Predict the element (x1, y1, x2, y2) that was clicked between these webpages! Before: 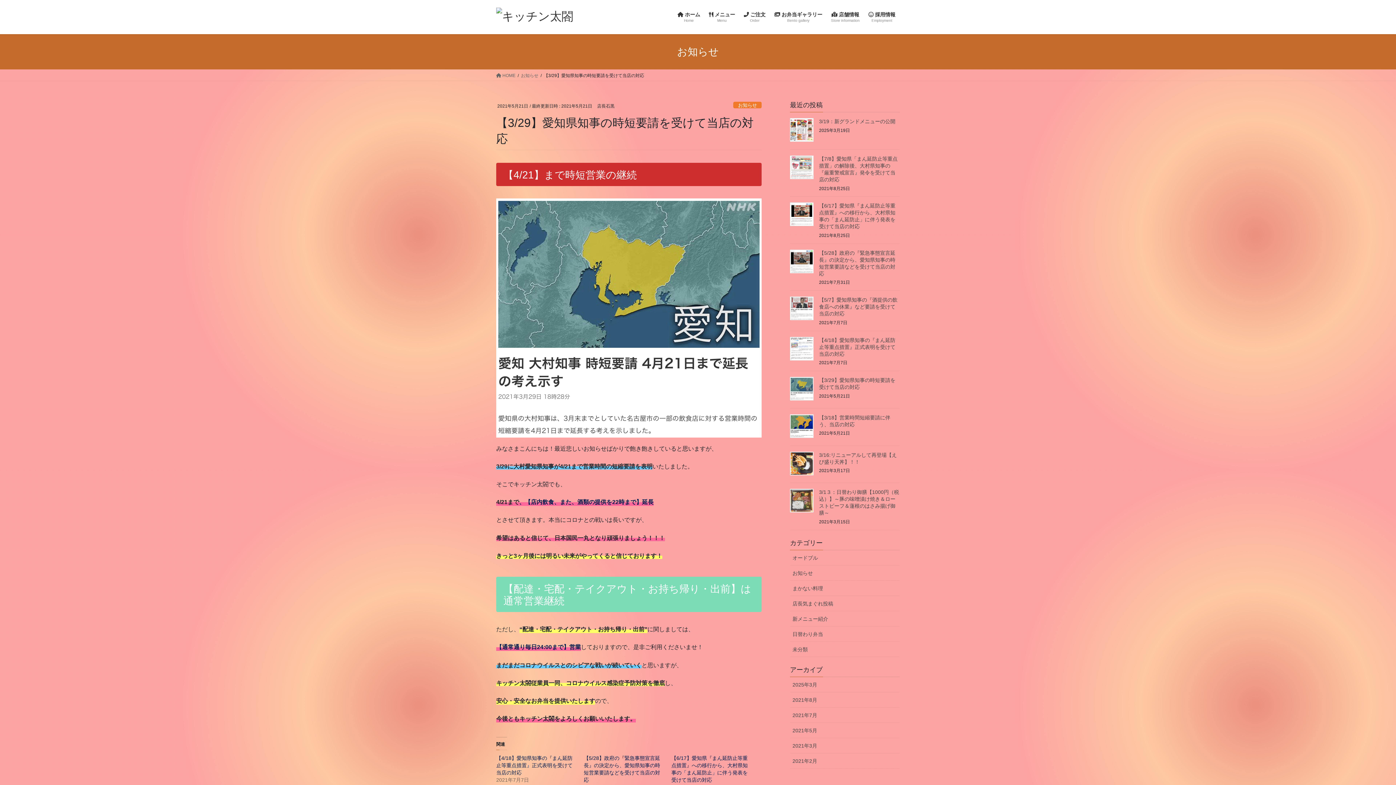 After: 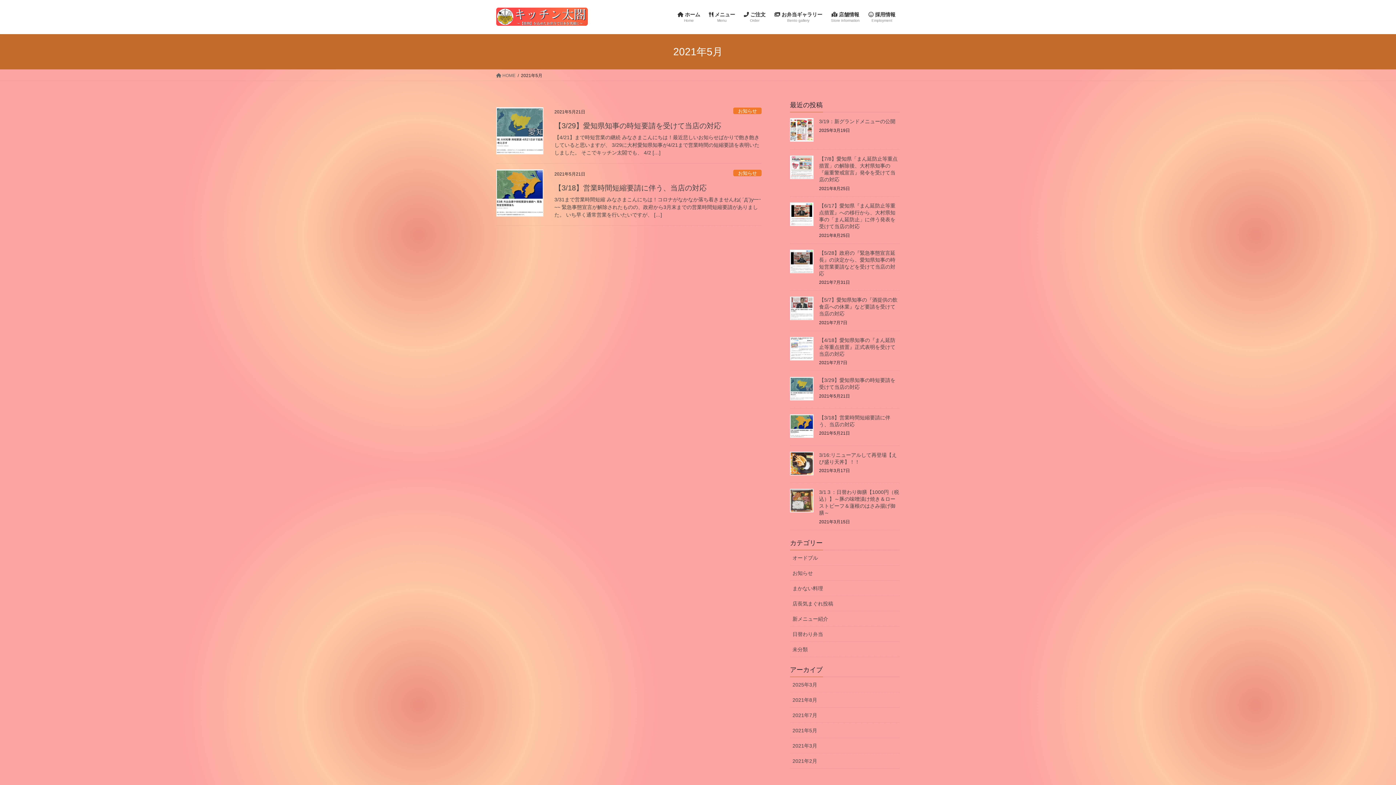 Action: label: 2021年5月 bbox: (790, 723, 900, 738)